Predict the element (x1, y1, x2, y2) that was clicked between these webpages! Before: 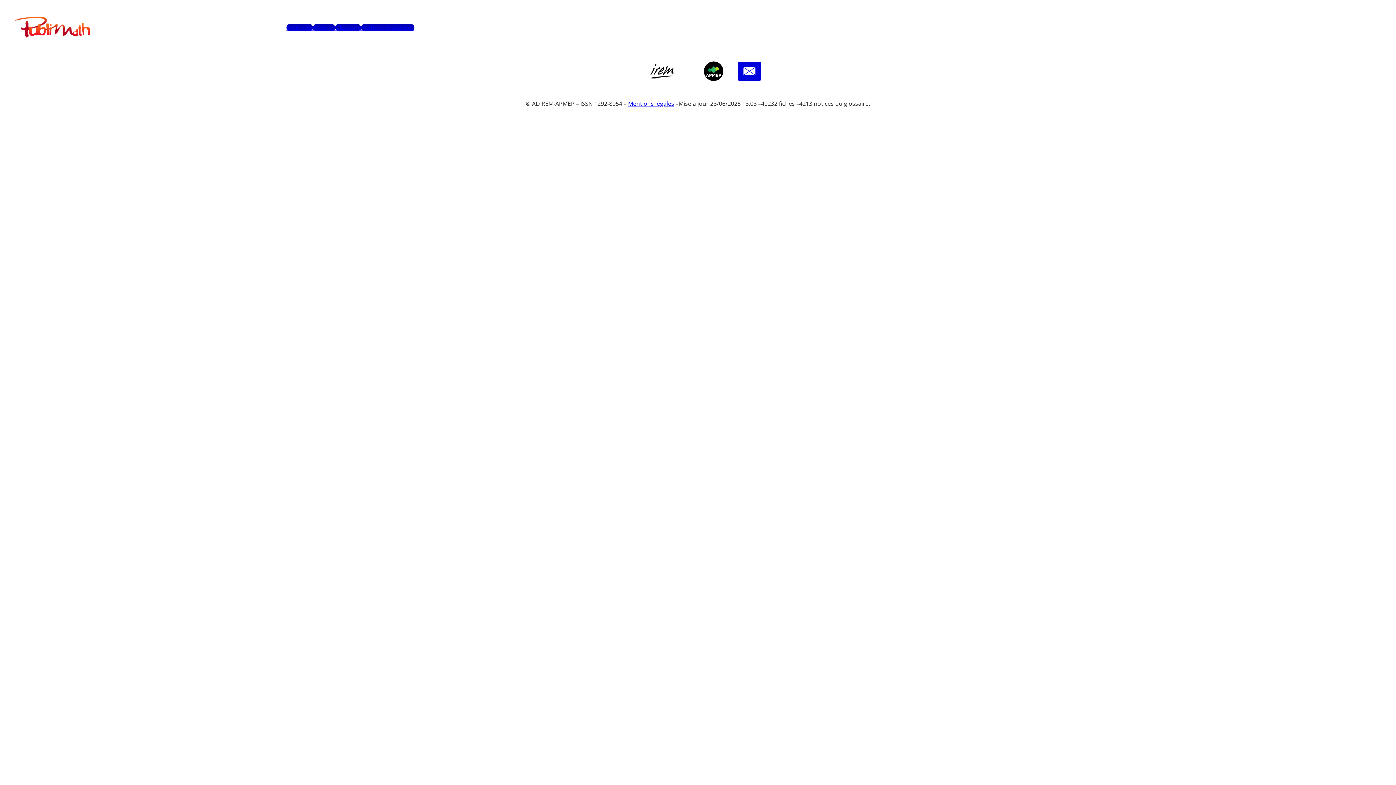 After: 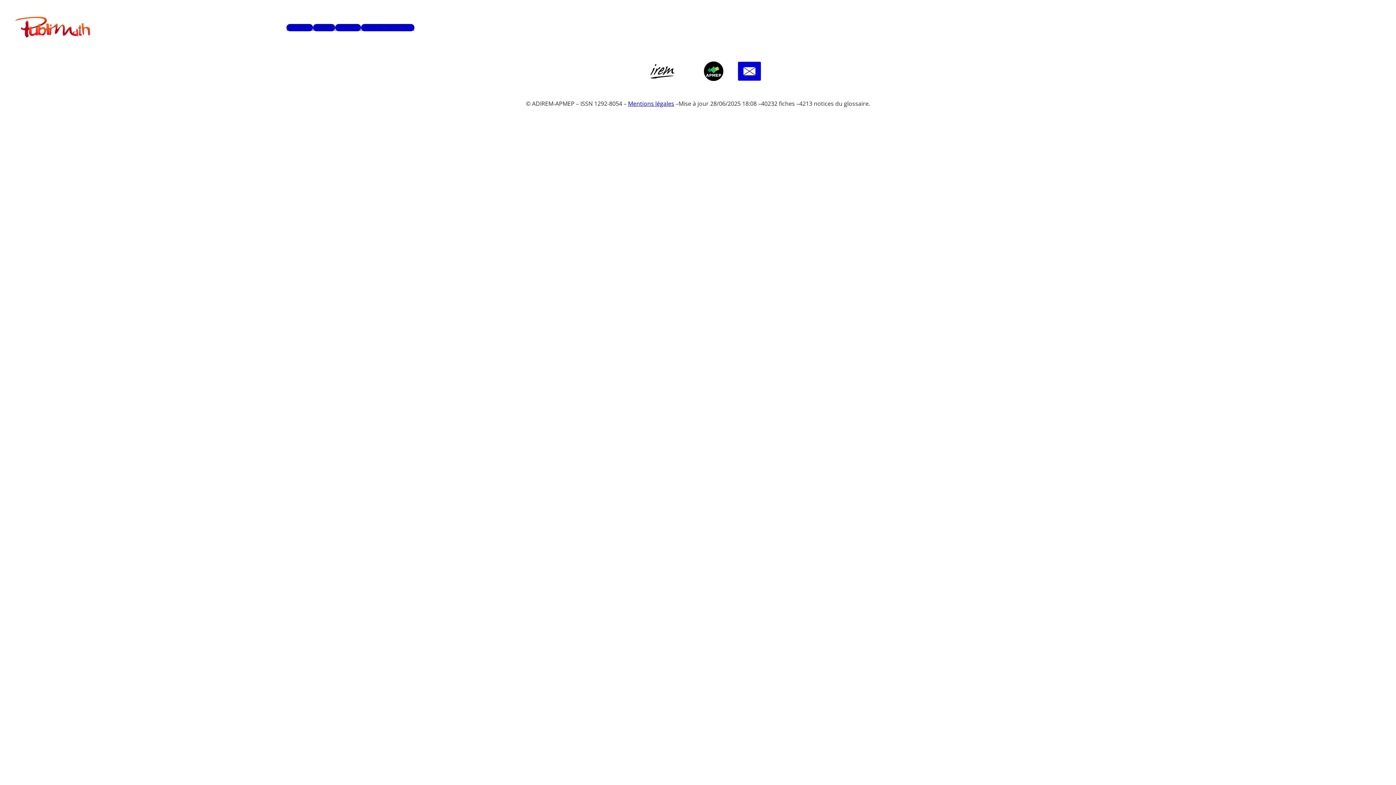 Action: bbox: (650, 63, 674, 78)